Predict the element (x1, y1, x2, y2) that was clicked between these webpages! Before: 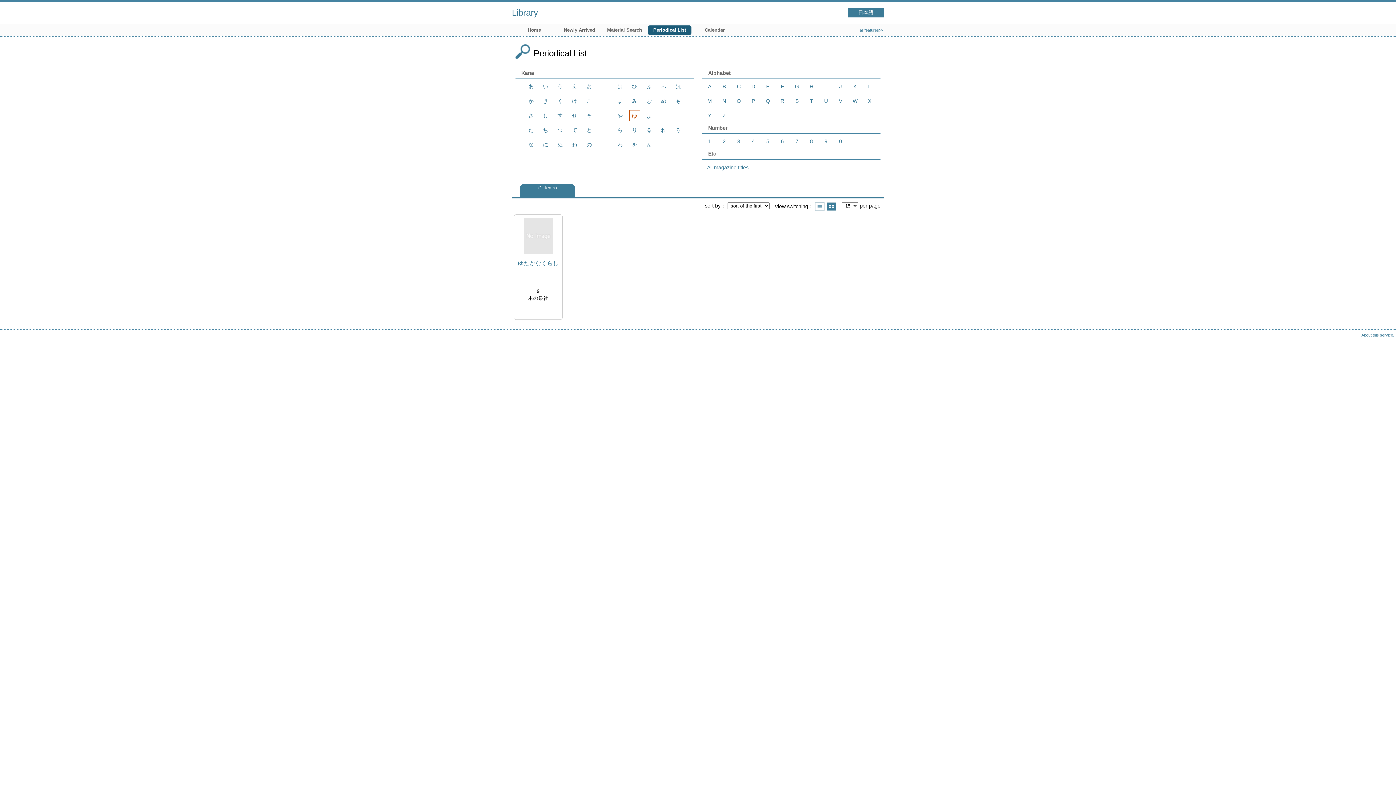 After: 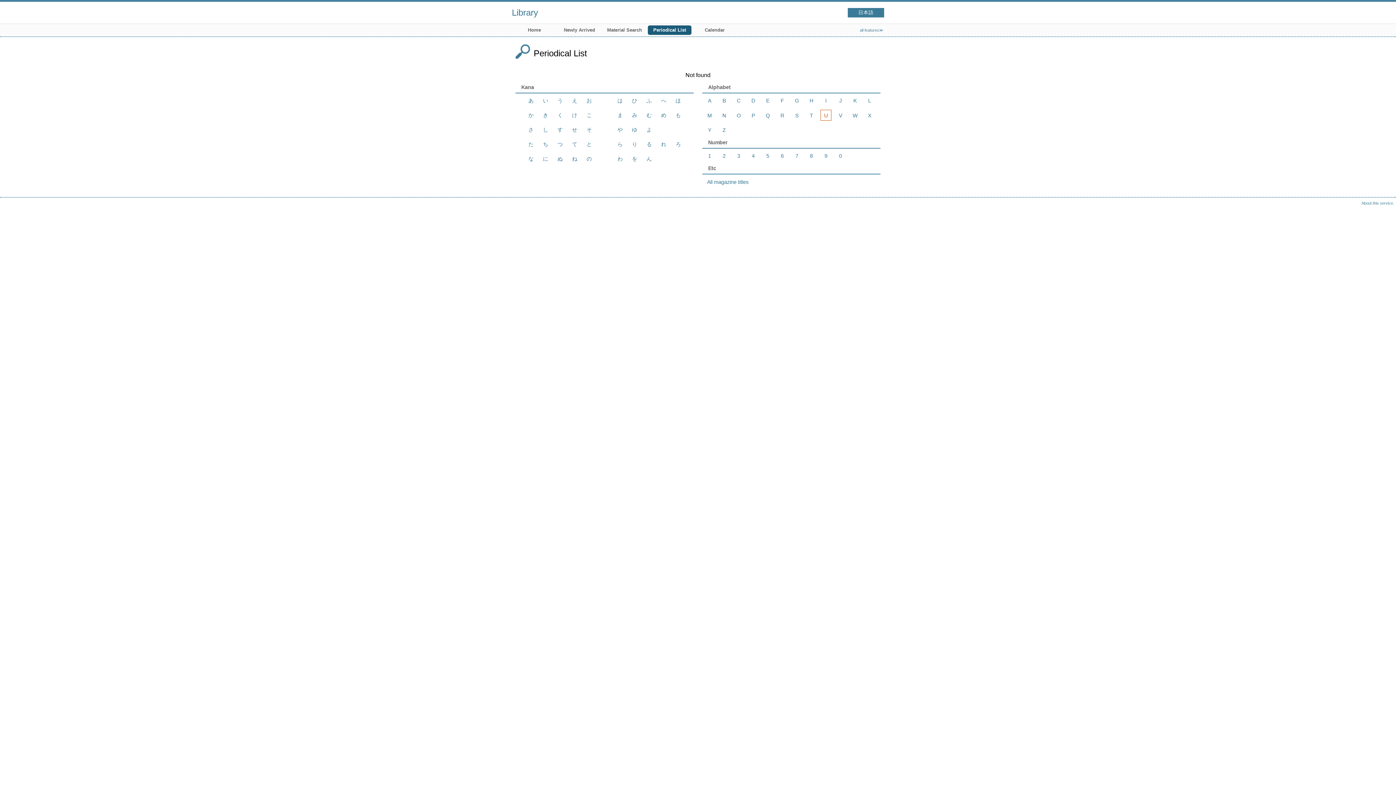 Action: bbox: (824, 98, 828, 104) label: U